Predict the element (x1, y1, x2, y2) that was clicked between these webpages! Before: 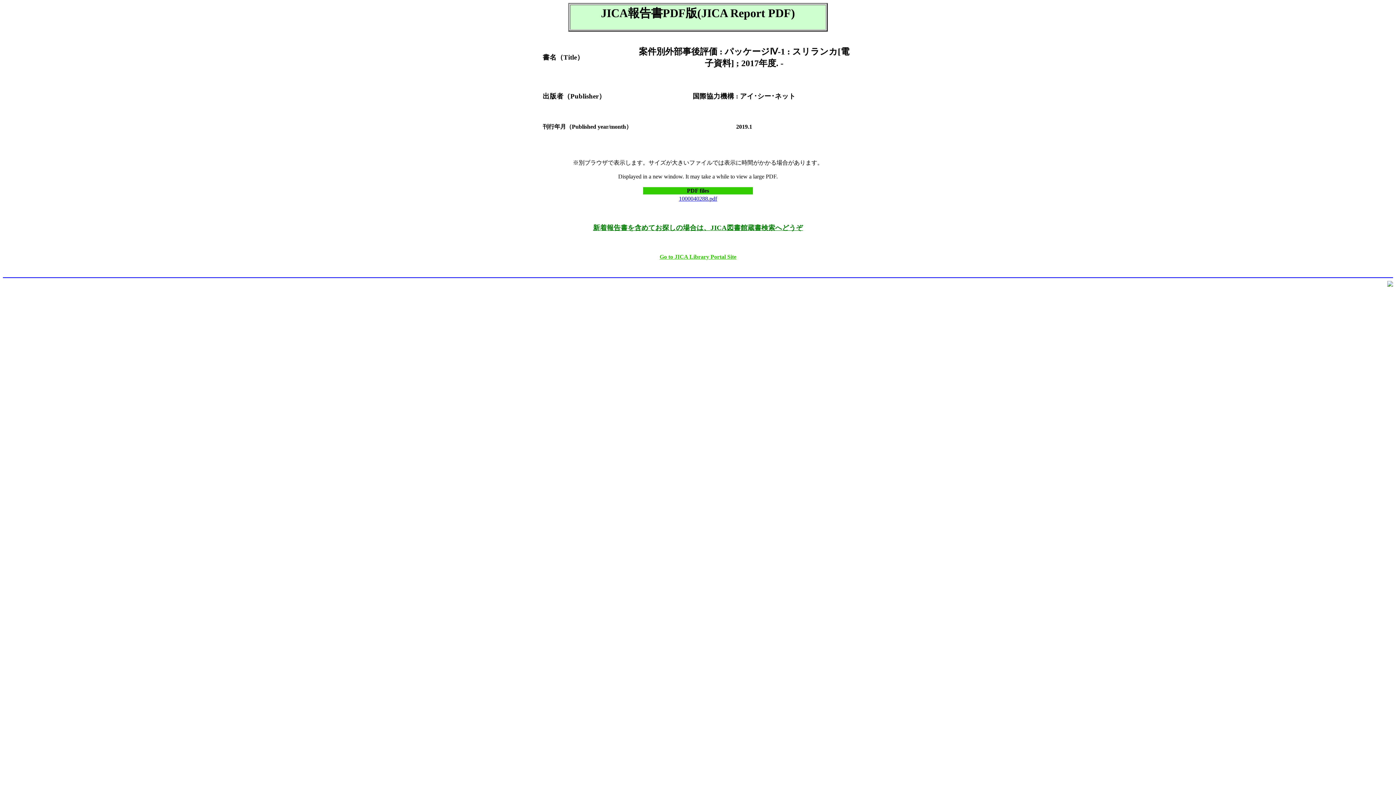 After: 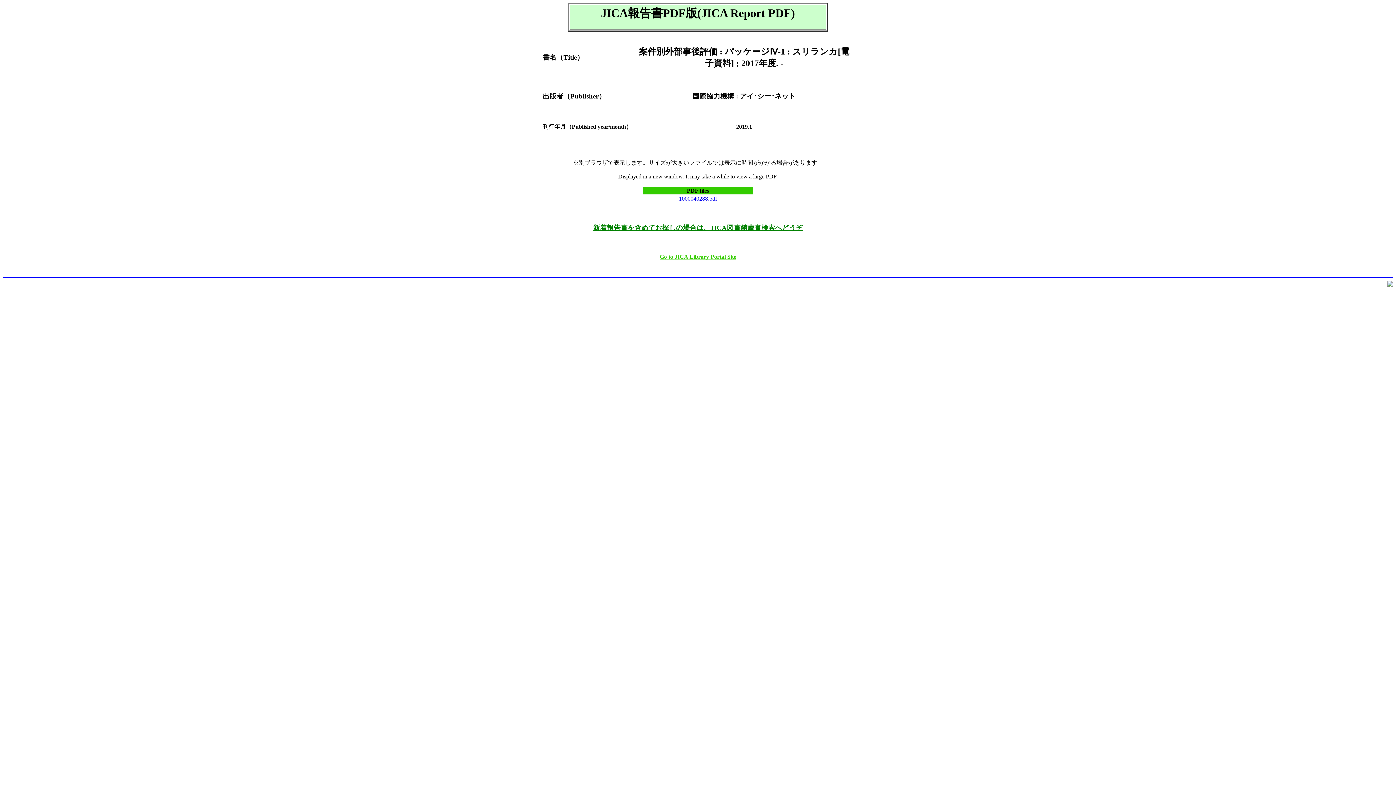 Action: label: 1000040288.pdf bbox: (679, 195, 717, 201)